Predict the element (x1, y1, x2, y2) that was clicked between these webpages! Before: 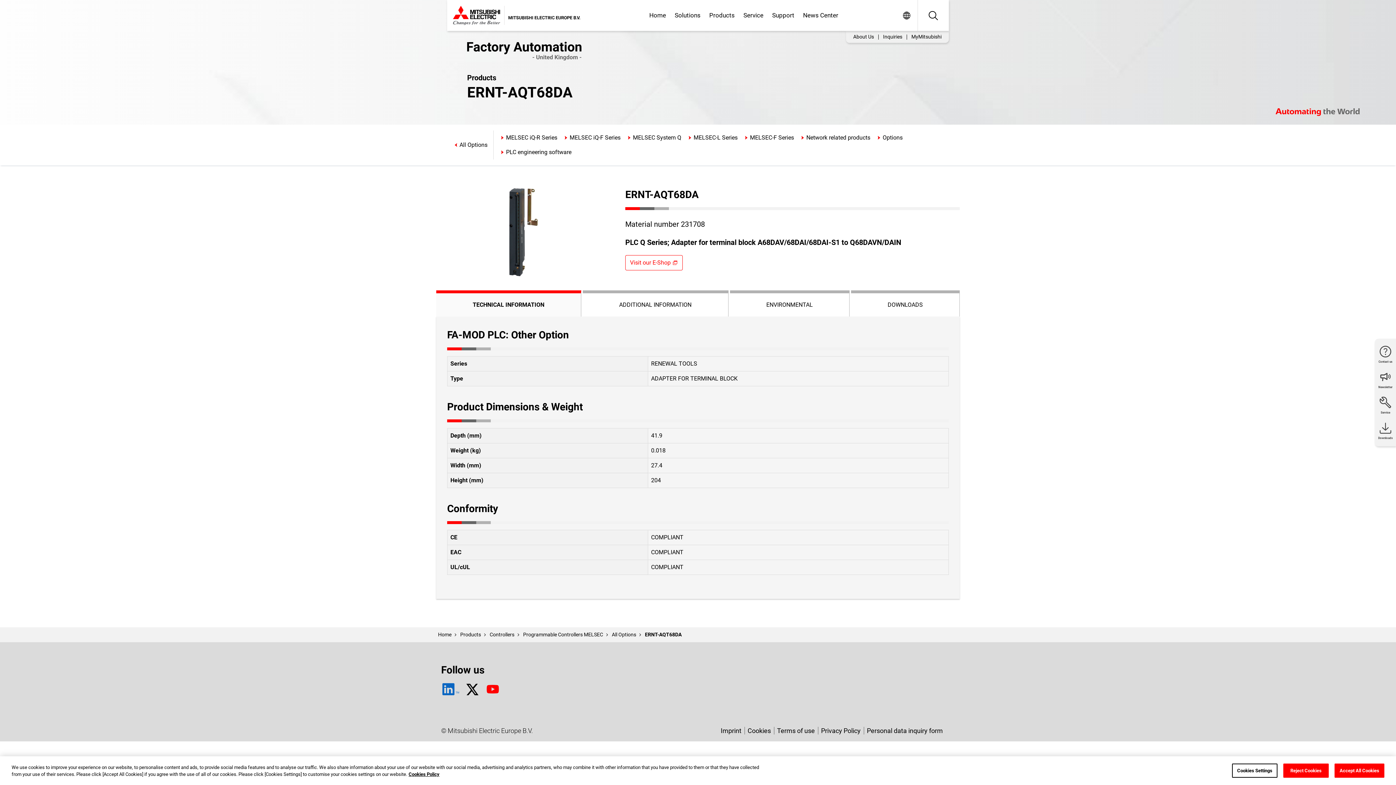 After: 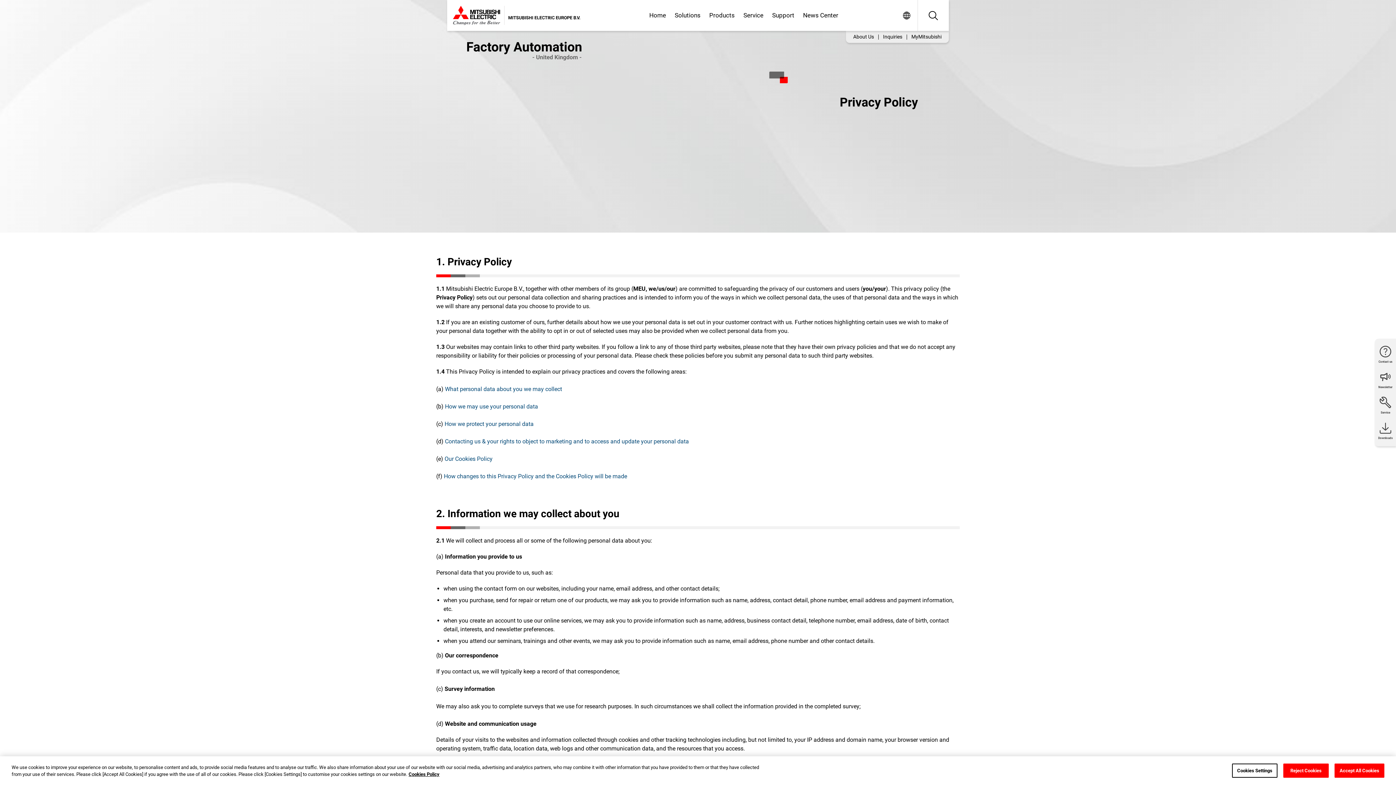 Action: bbox: (818, 727, 864, 734) label: Privacy Policy